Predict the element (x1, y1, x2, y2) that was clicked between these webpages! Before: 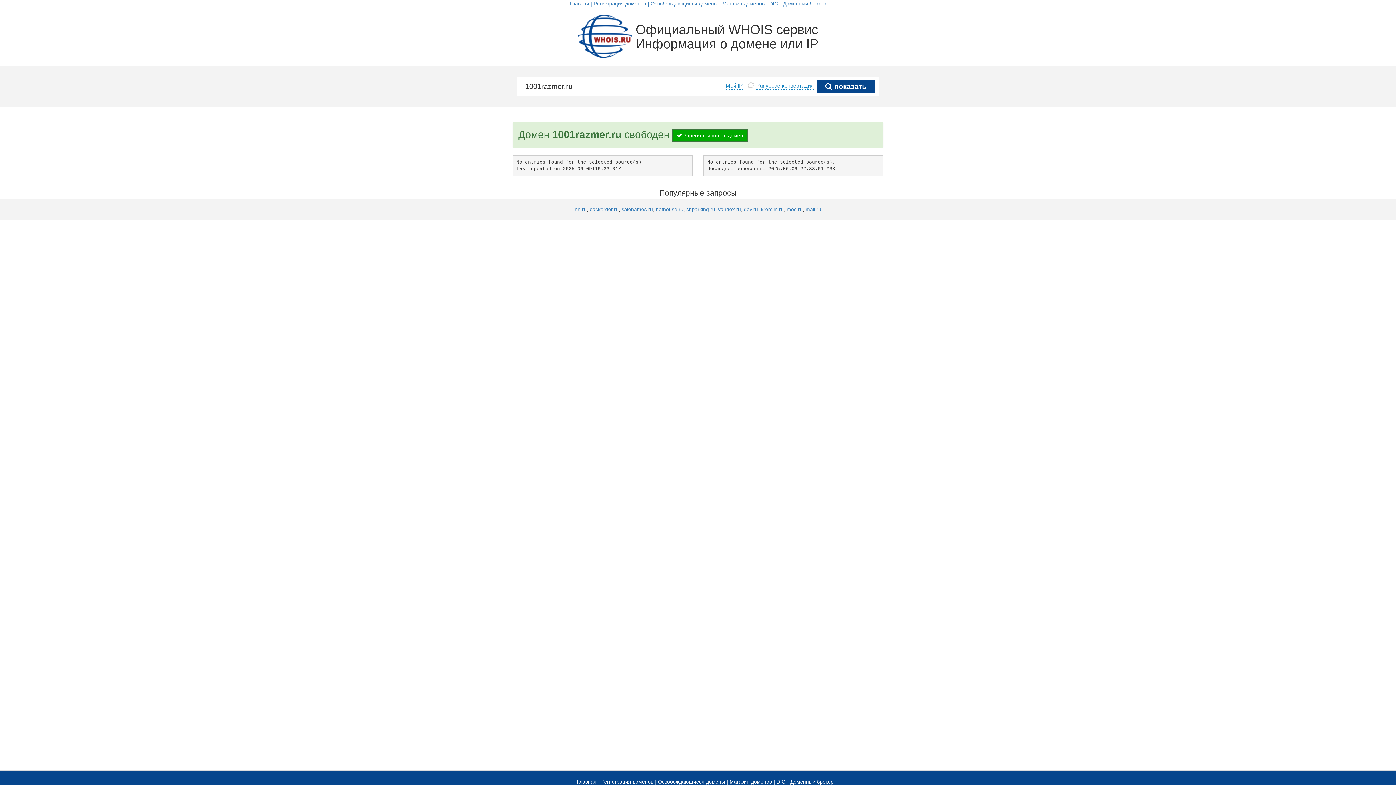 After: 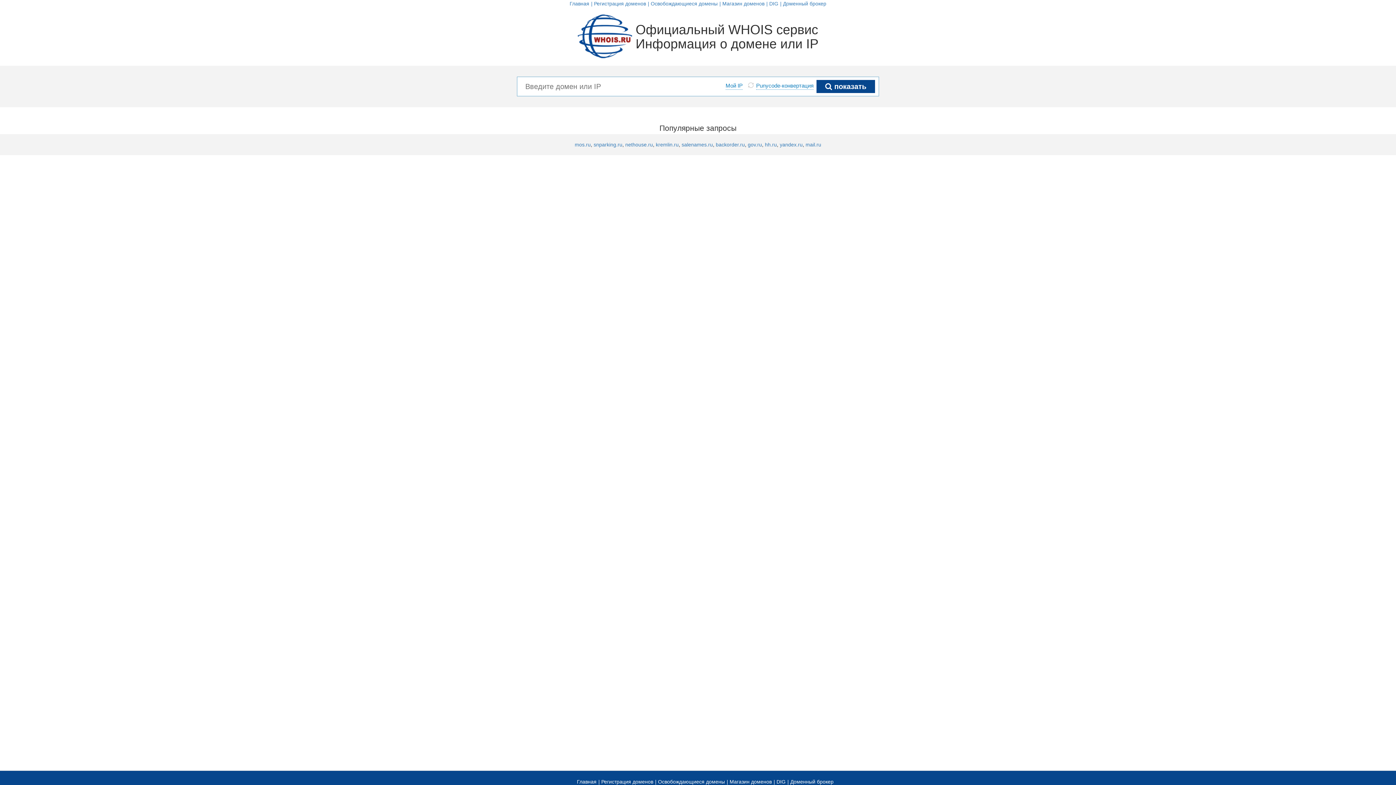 Action: label: Главная bbox: (577, 779, 596, 785)